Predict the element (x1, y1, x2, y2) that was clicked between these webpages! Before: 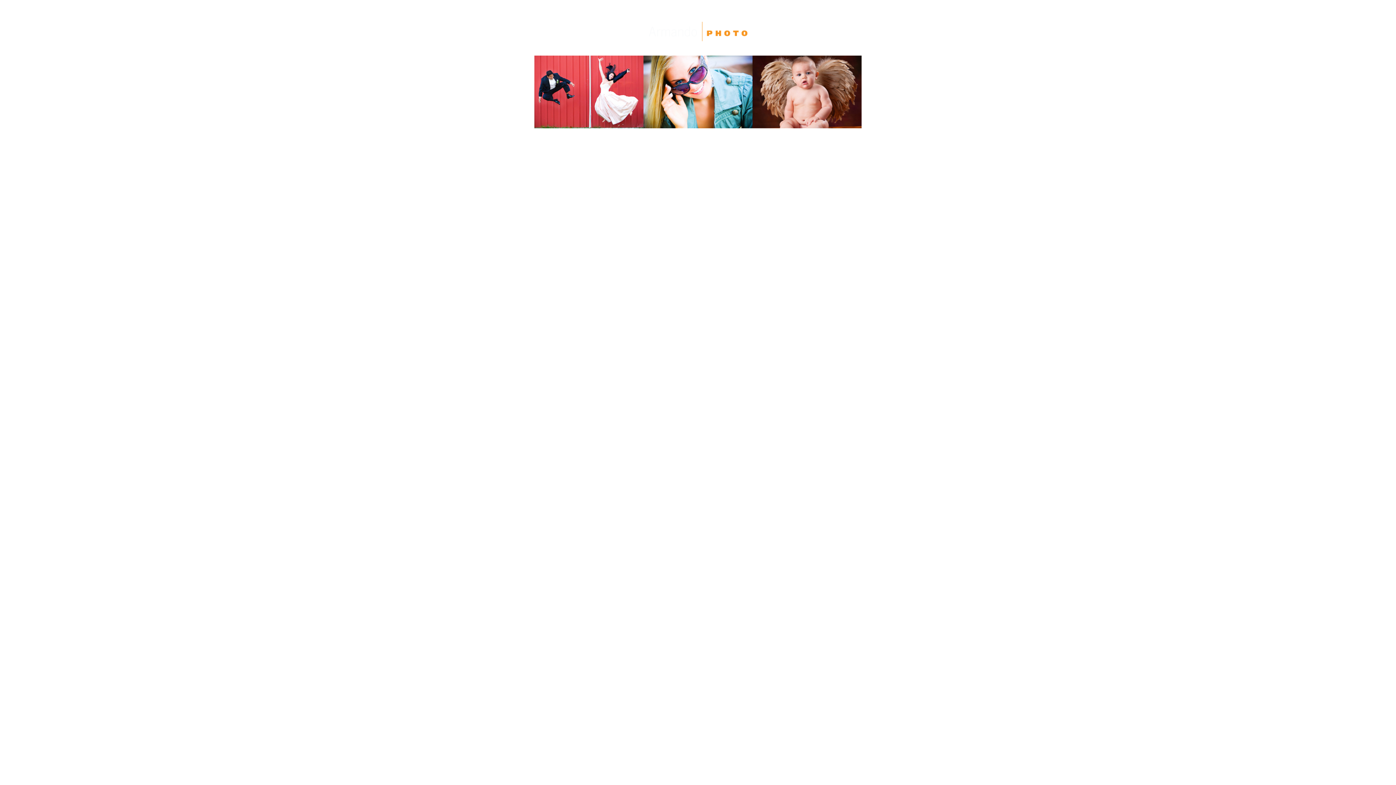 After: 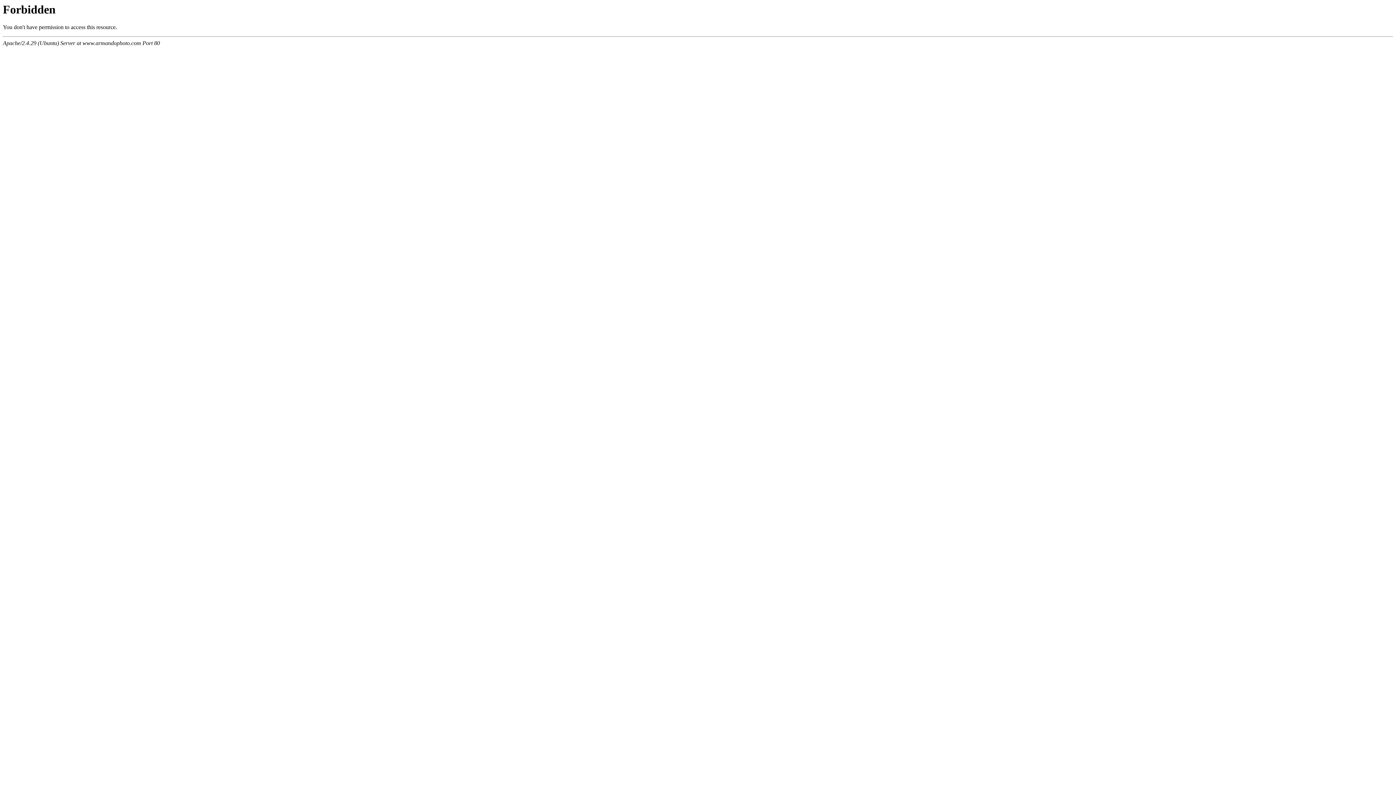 Action: label: Portraits bbox: (795, 131, 818, 137)